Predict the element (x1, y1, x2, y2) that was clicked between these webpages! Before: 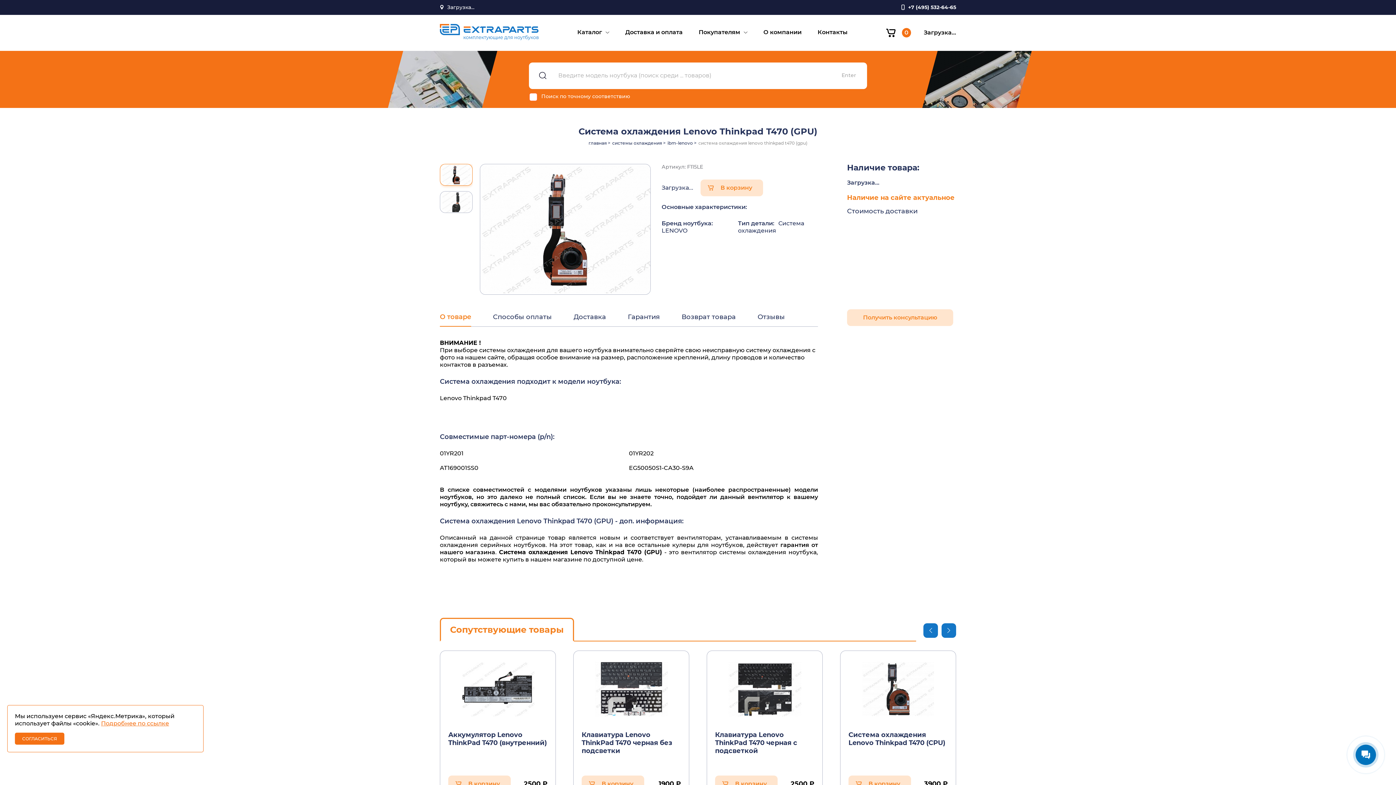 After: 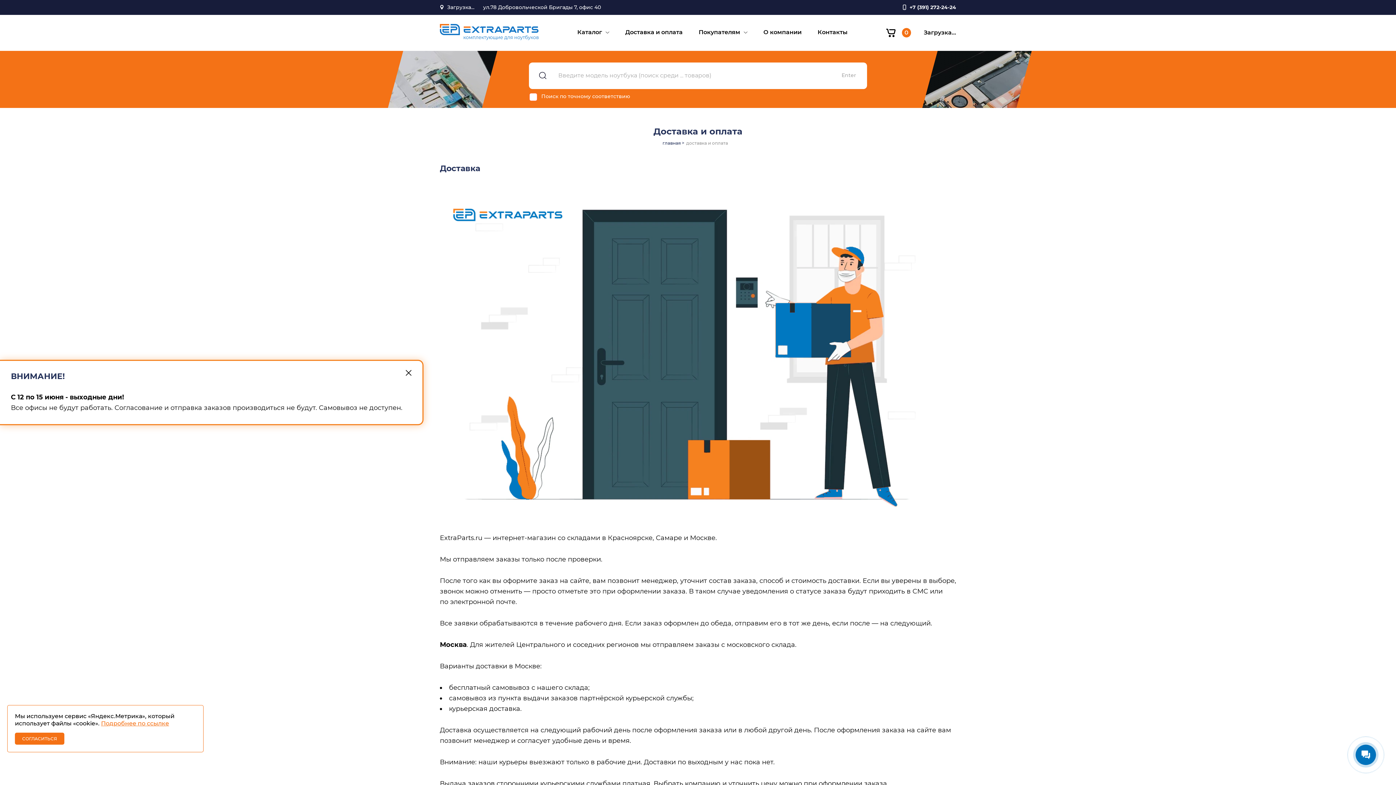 Action: bbox: (625, 24, 682, 40) label: Доставка и оплата